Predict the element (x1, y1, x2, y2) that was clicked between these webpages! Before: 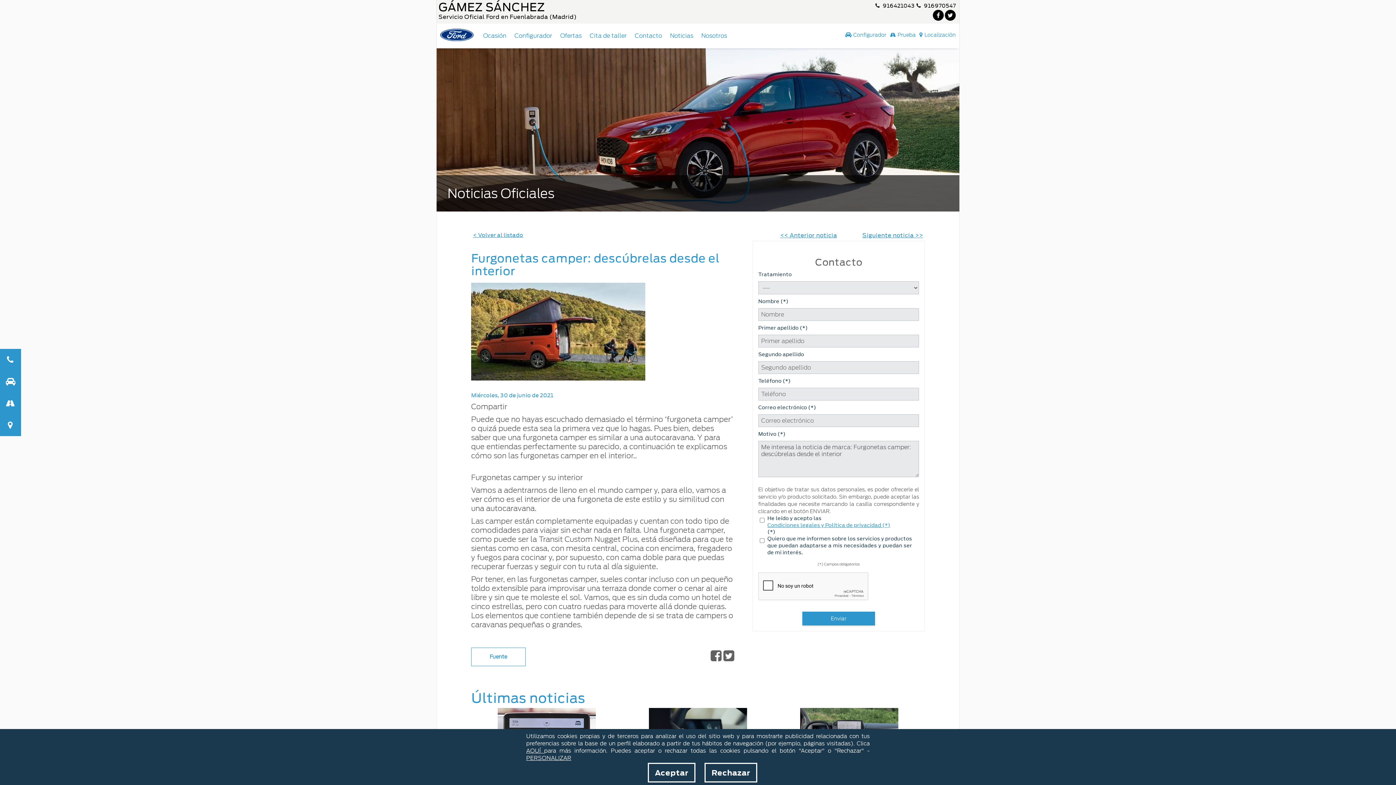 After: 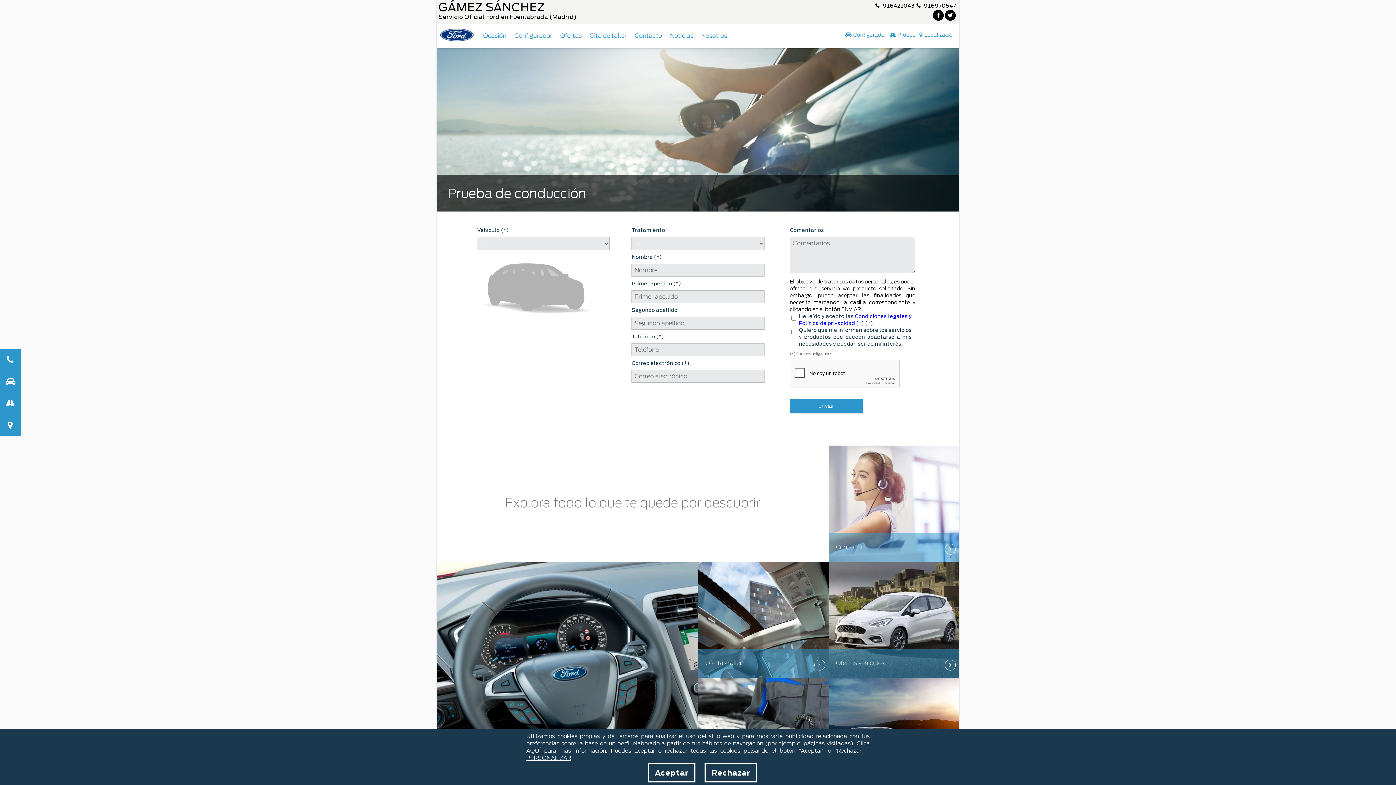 Action: bbox: (0, 392, 21, 414)